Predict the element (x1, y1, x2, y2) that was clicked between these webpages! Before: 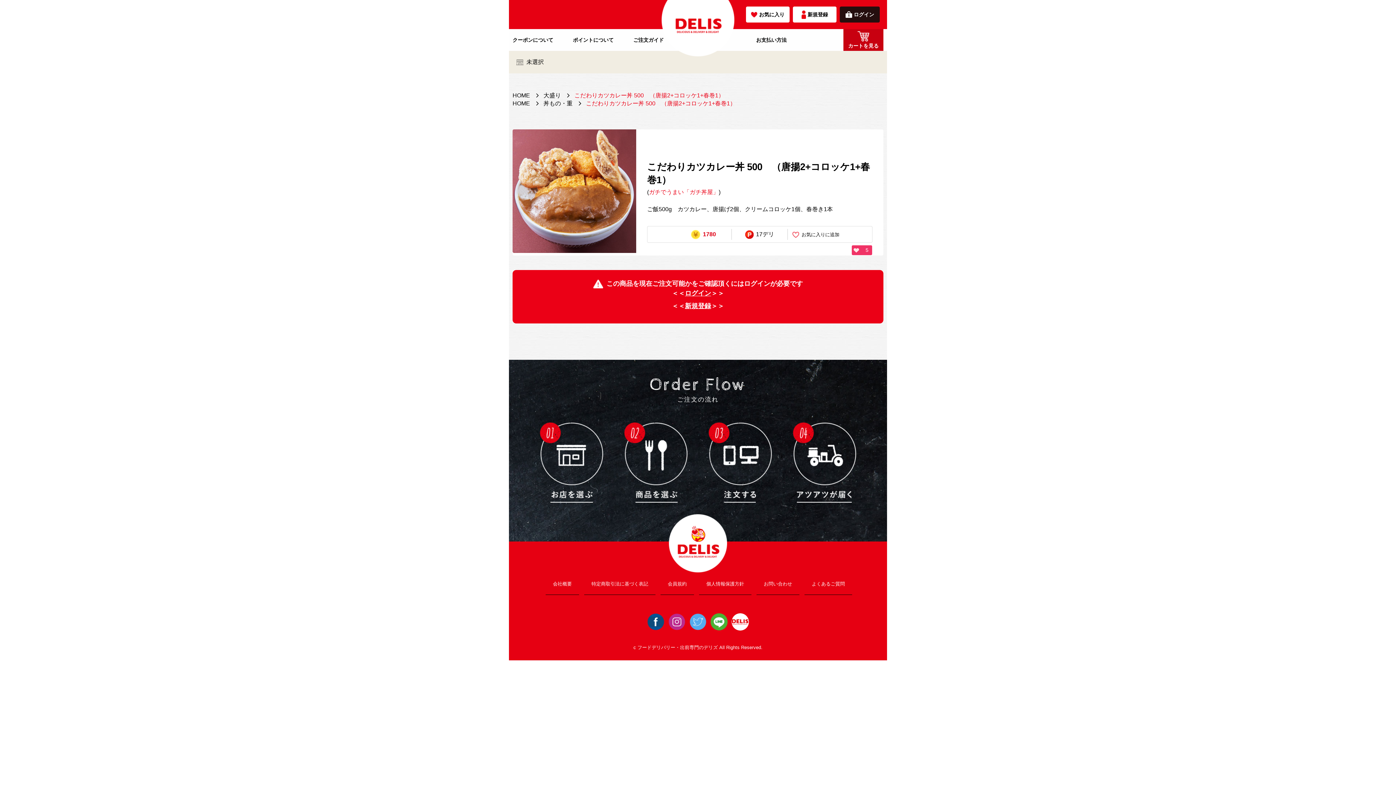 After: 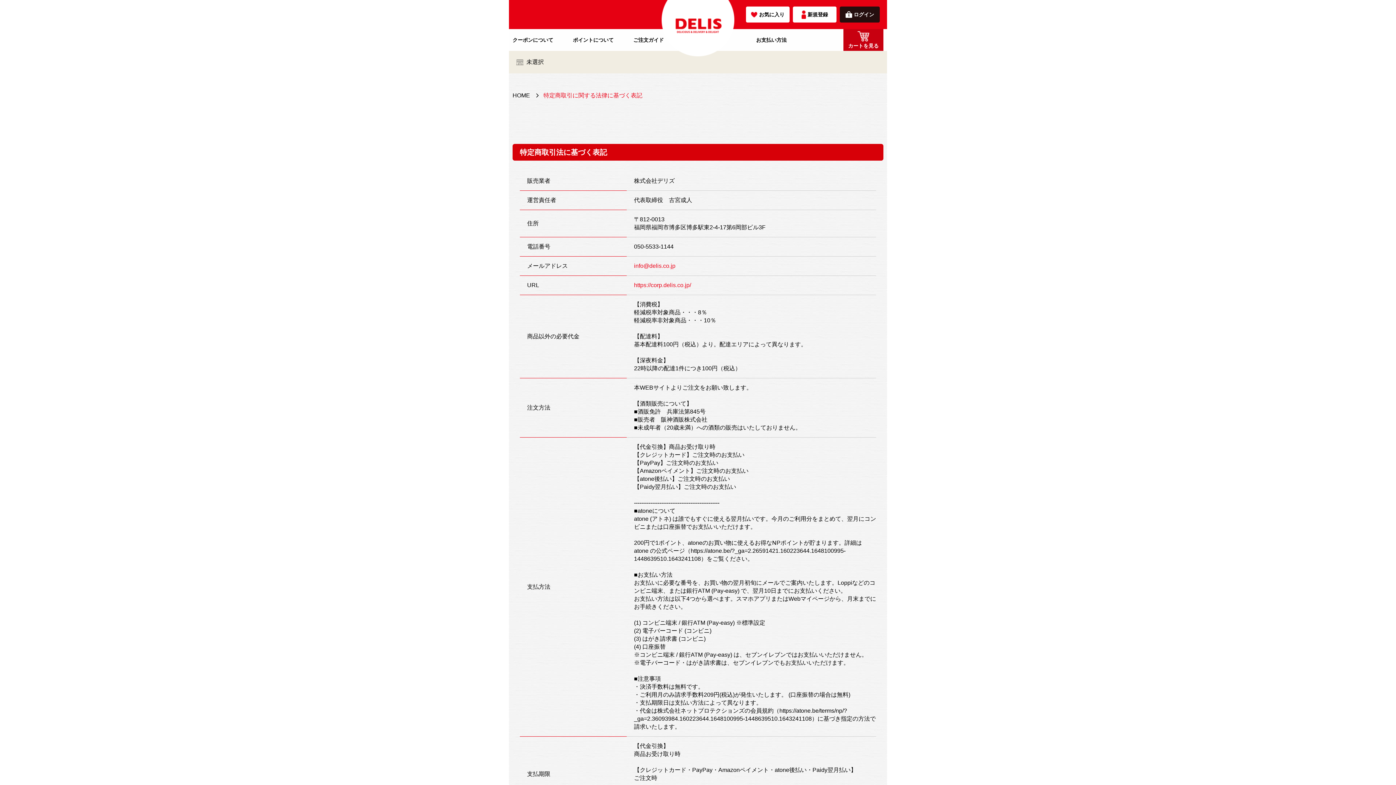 Action: label: 特定商取引法に基づく表記 bbox: (584, 581, 655, 595)